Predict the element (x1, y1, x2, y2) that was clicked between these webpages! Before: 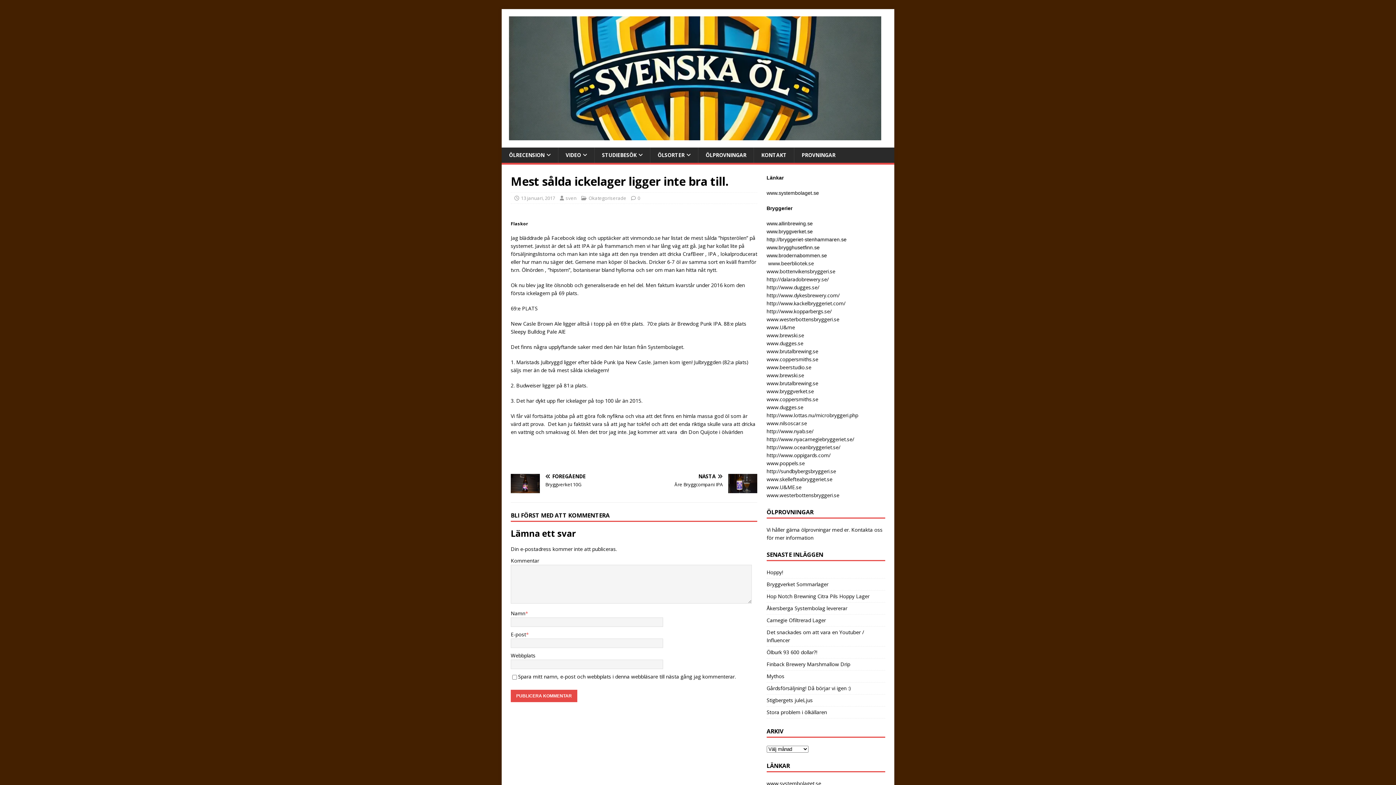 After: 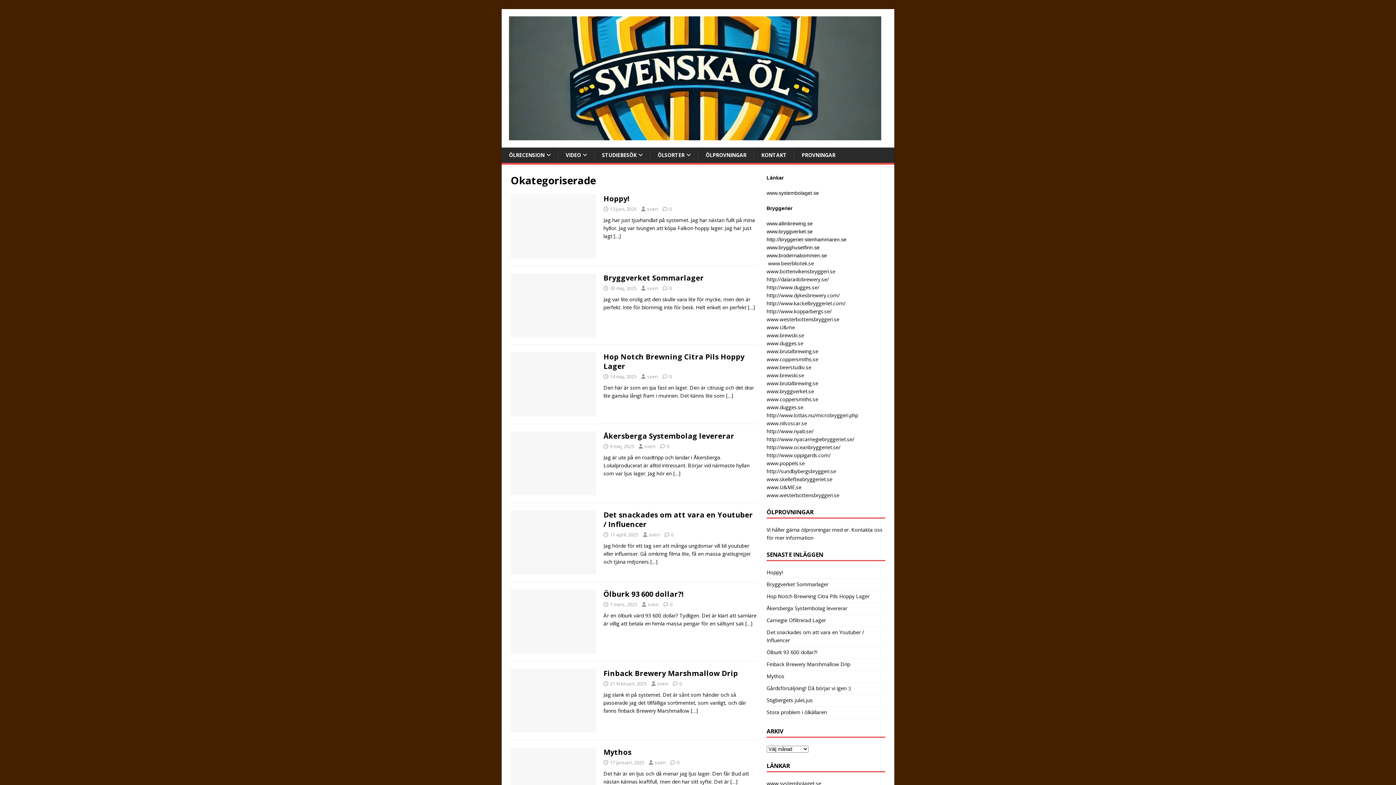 Action: label: Okategoriserade bbox: (588, 194, 626, 201)